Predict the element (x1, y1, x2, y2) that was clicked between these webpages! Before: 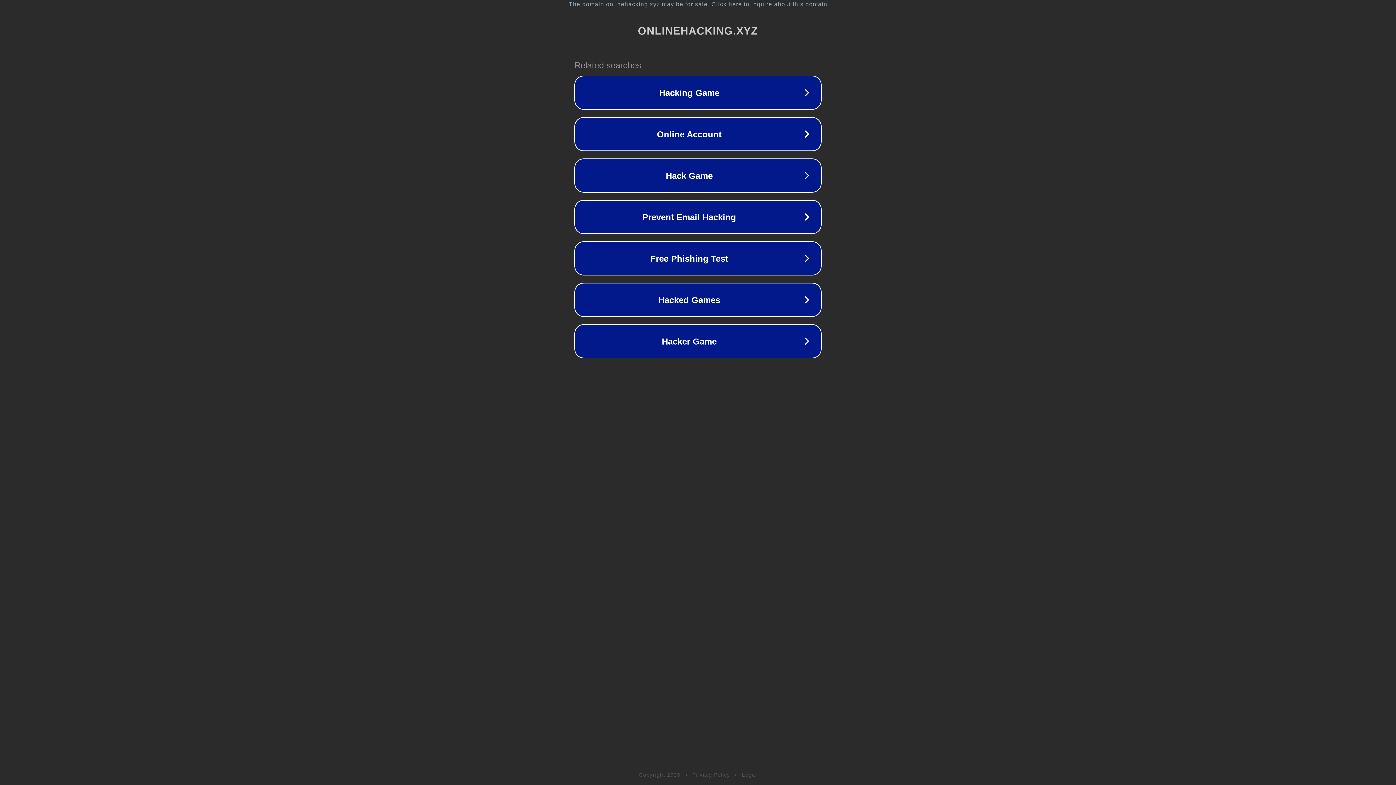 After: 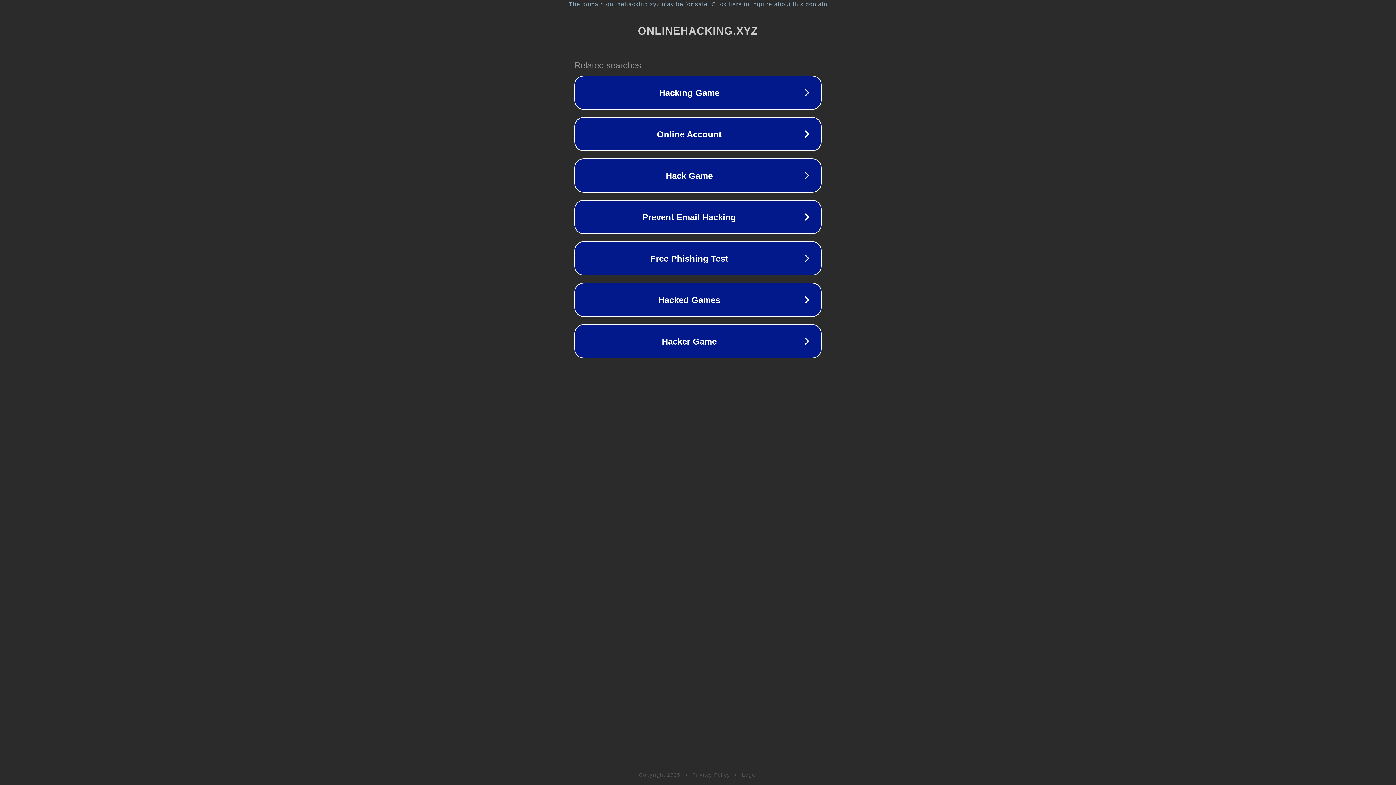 Action: bbox: (692, 772, 730, 778) label: Privacy Policy